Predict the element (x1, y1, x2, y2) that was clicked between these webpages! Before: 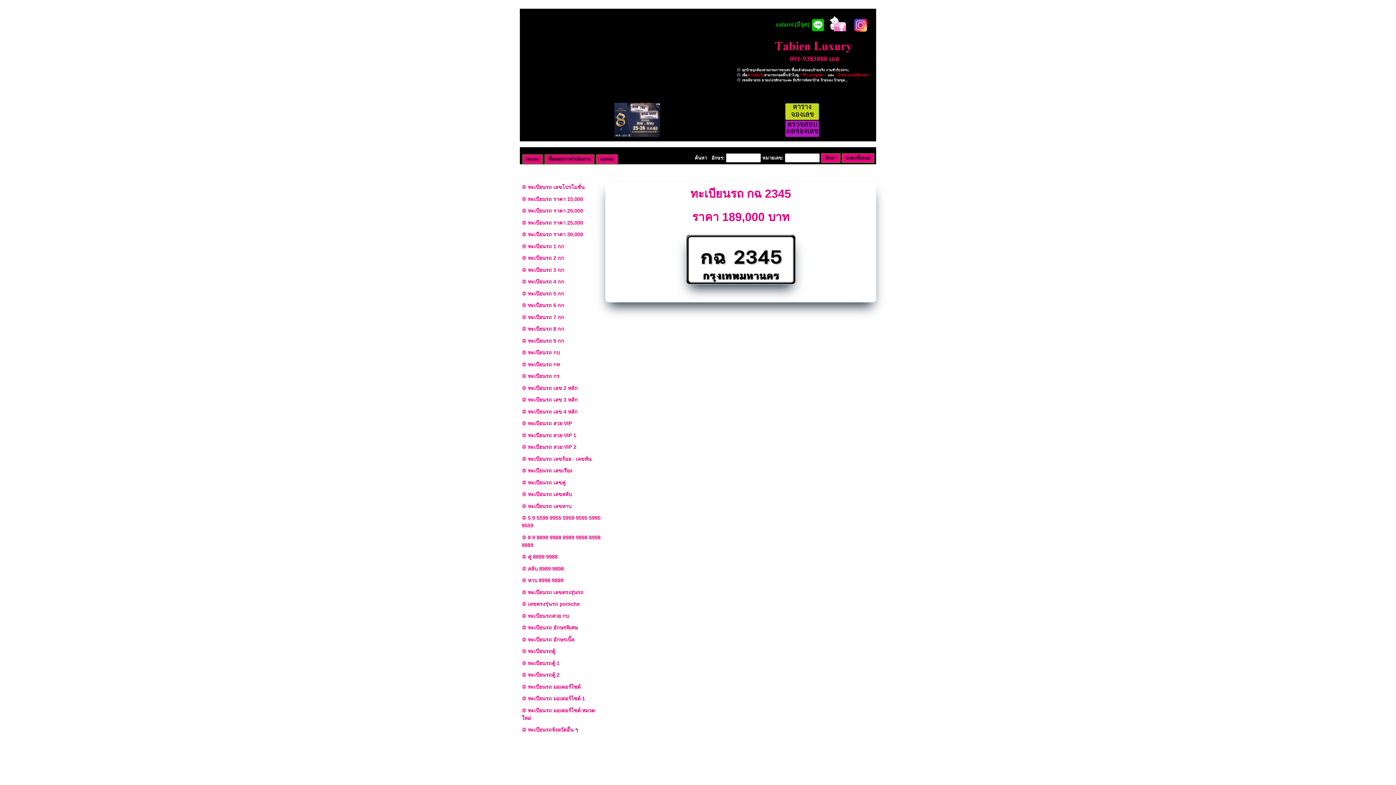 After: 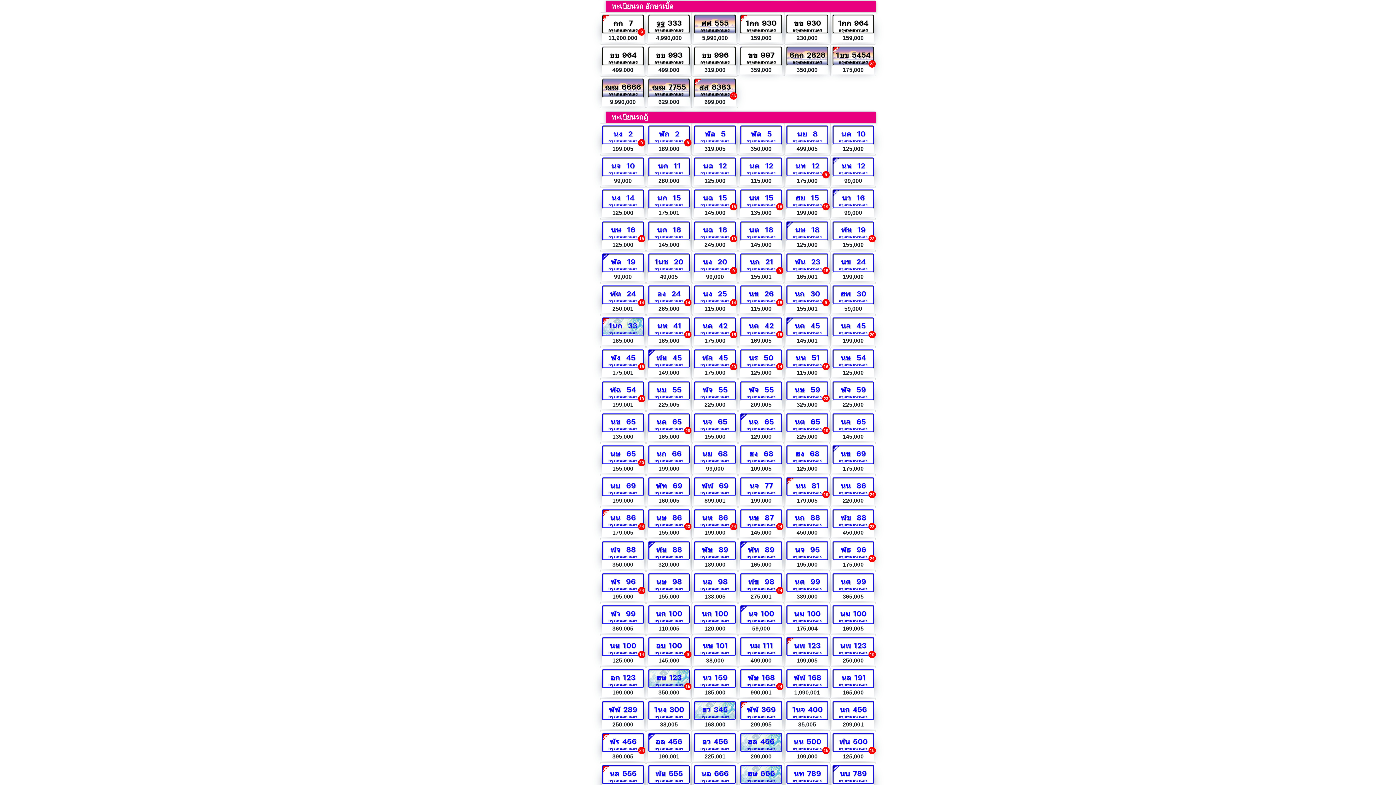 Action: bbox: (521, 634, 601, 646) label: ♔ ทะเบียนรถ อักษรเบิ้ล